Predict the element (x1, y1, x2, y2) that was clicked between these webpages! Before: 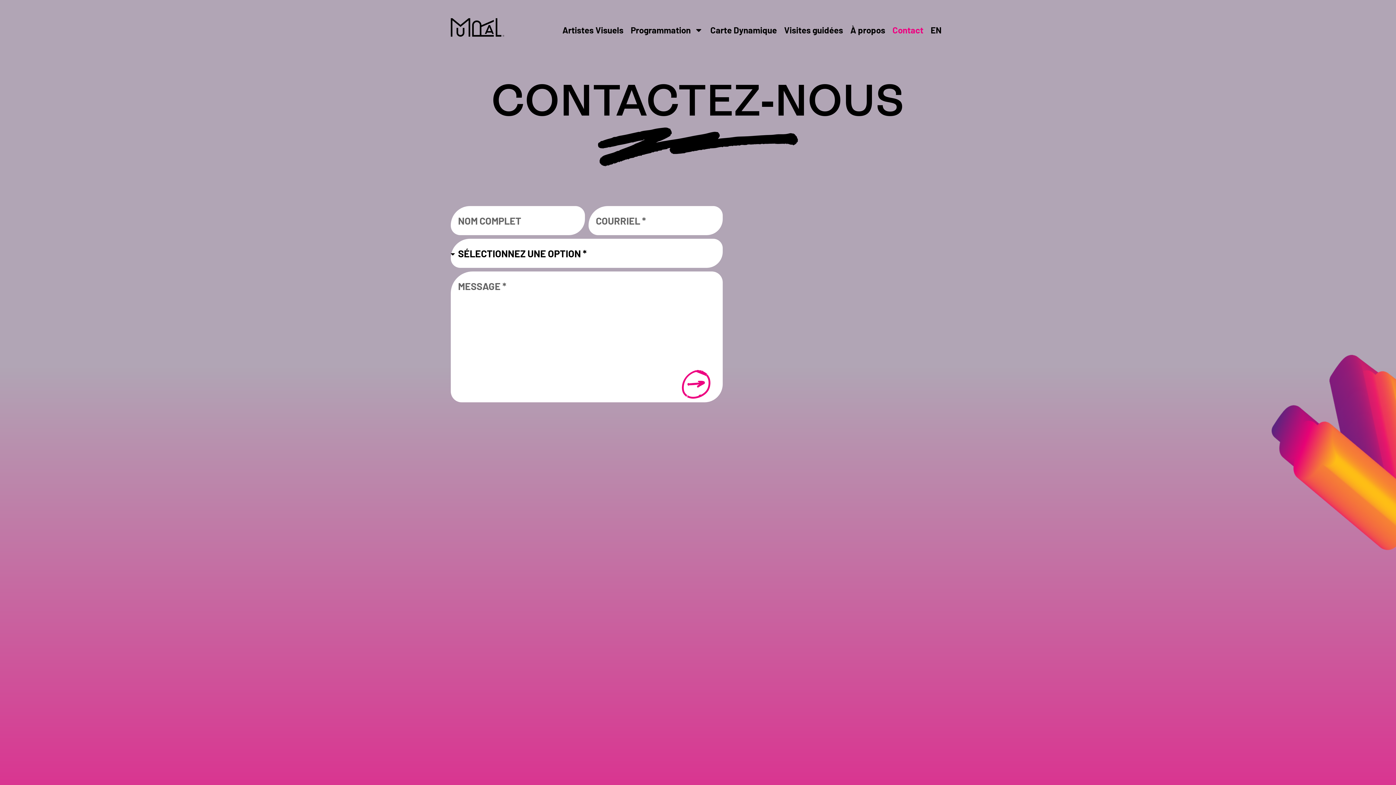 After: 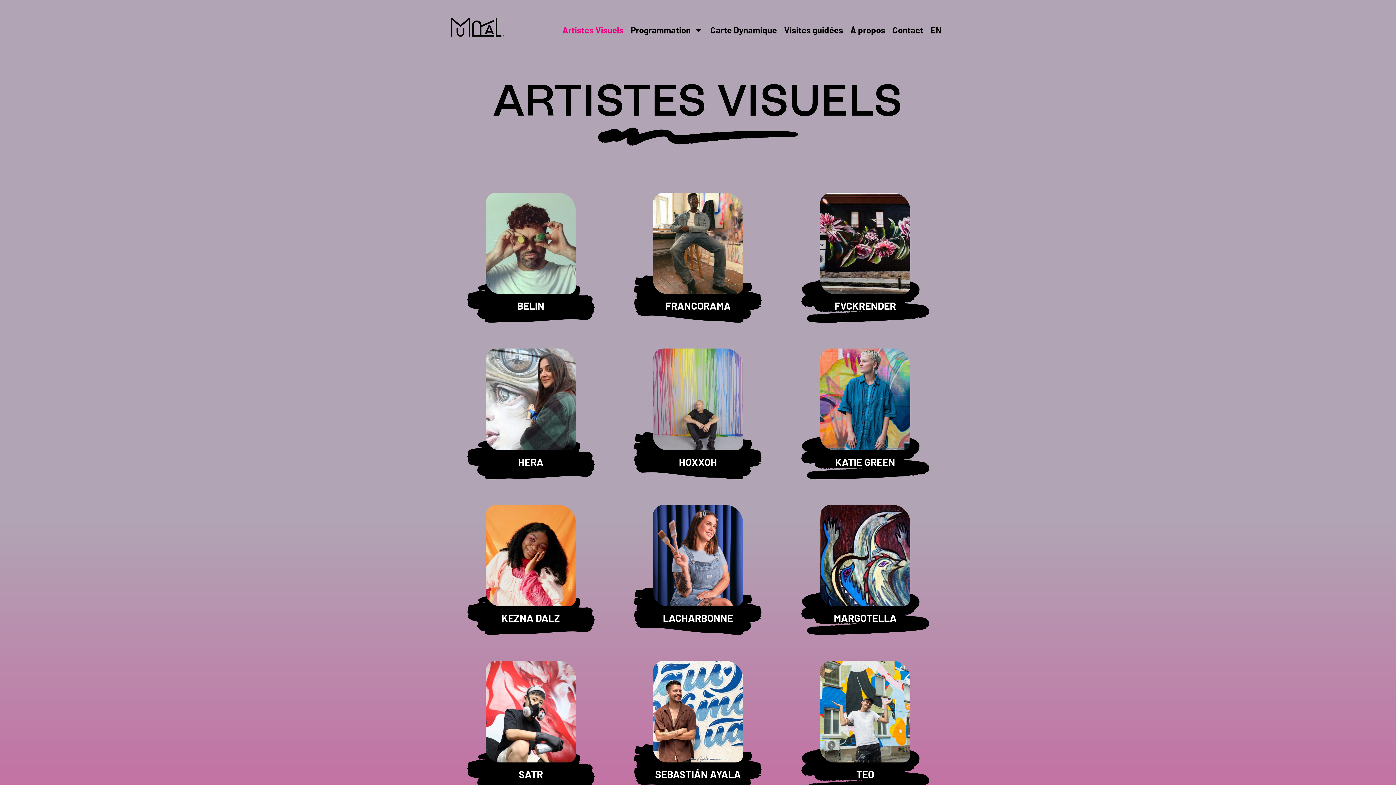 Action: bbox: (558, 23, 627, 36) label: Artistes Visuels